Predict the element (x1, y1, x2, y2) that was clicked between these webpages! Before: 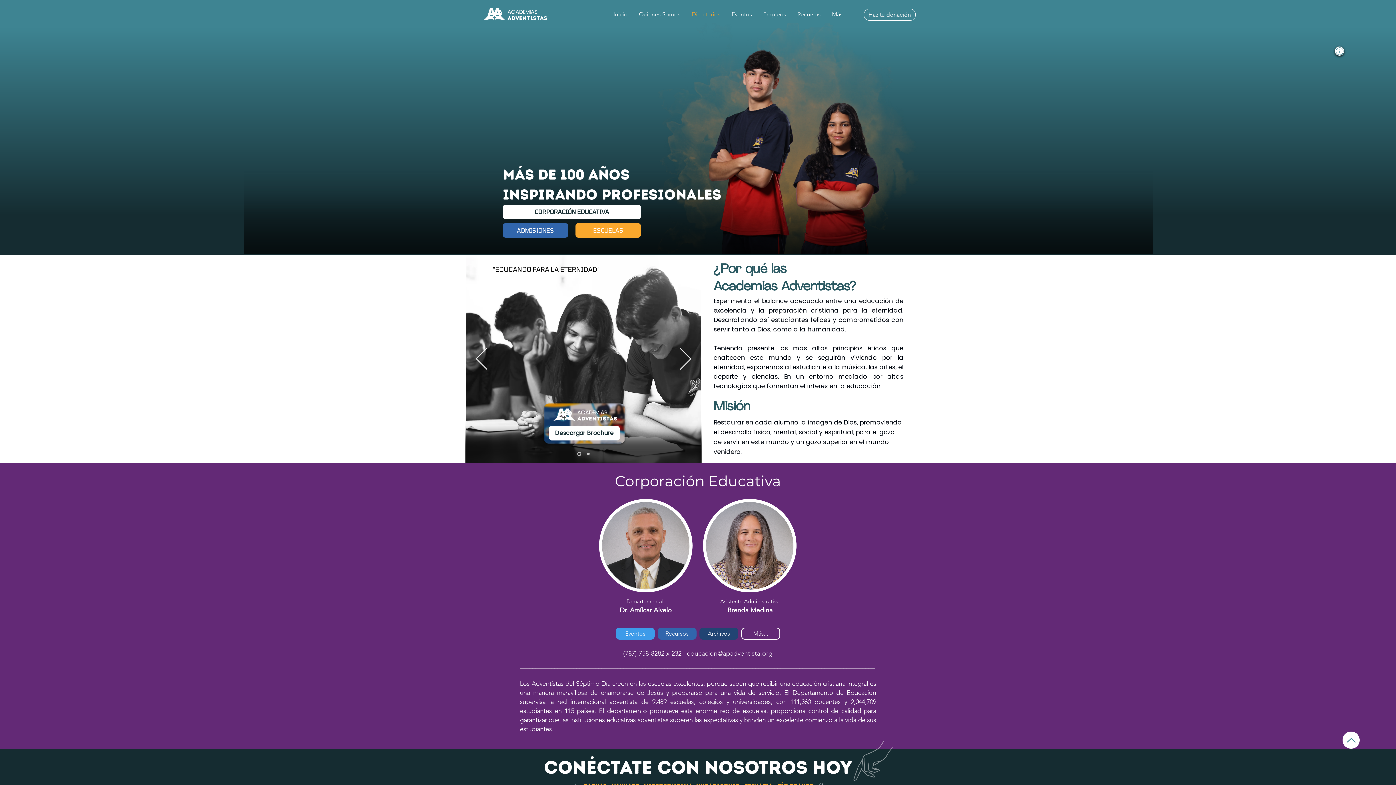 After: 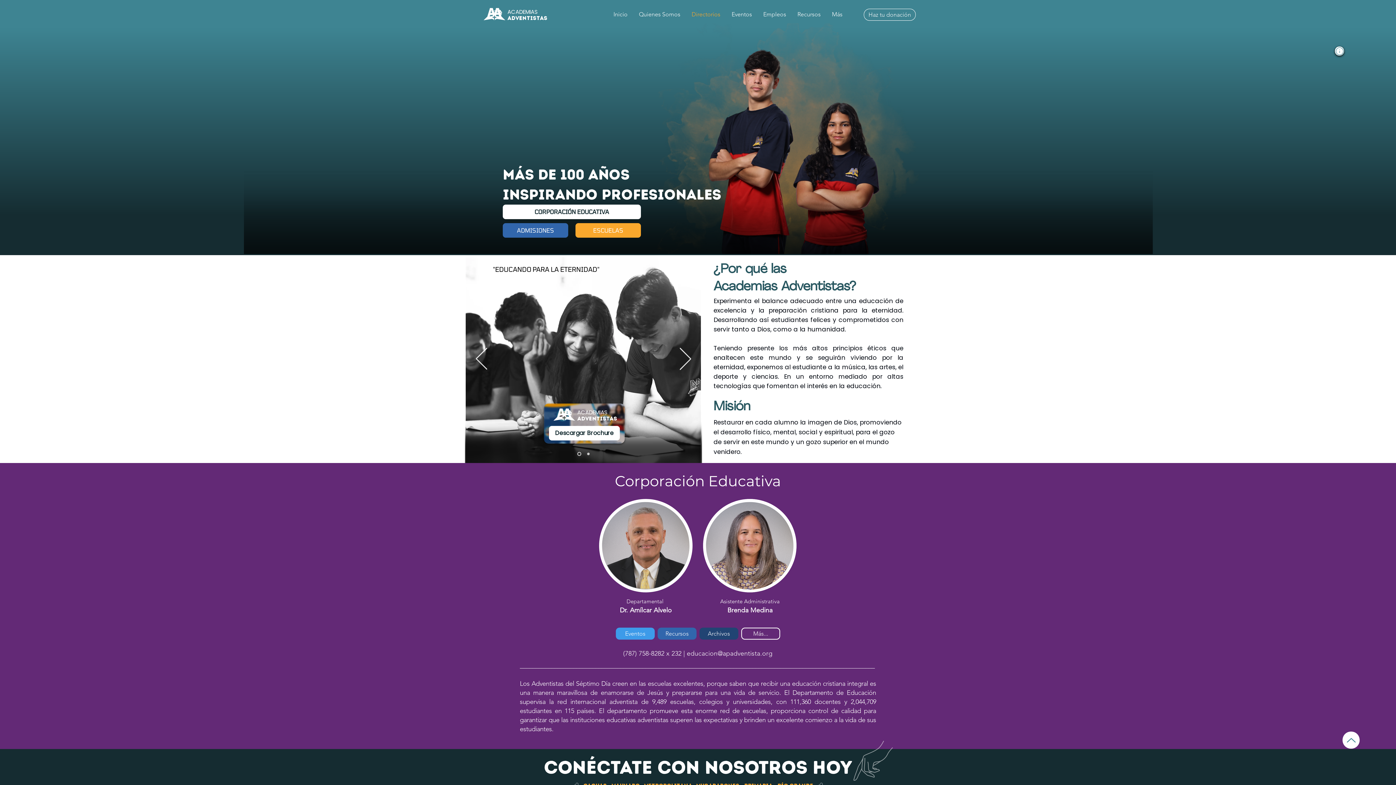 Action: bbox: (575, 223, 641, 237) label: ESCUELAS